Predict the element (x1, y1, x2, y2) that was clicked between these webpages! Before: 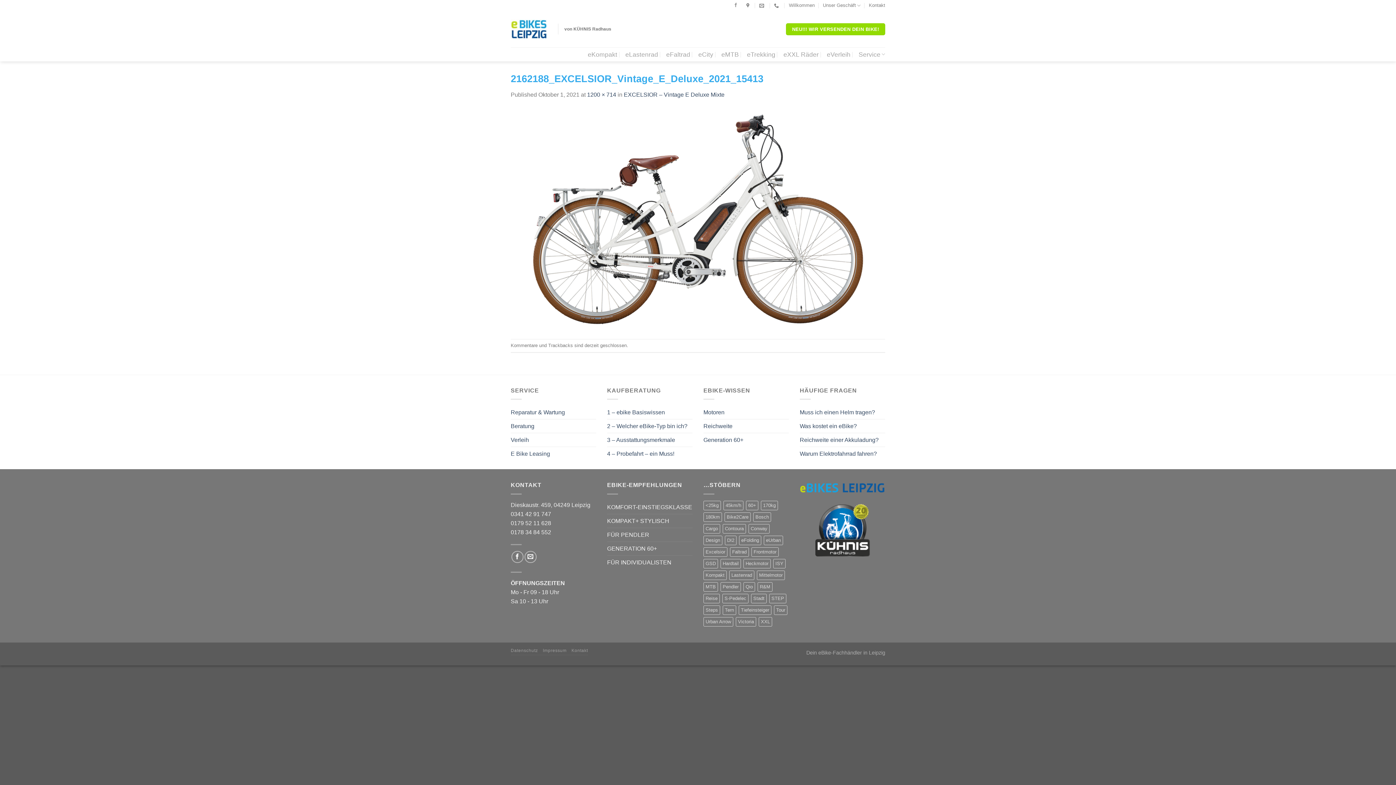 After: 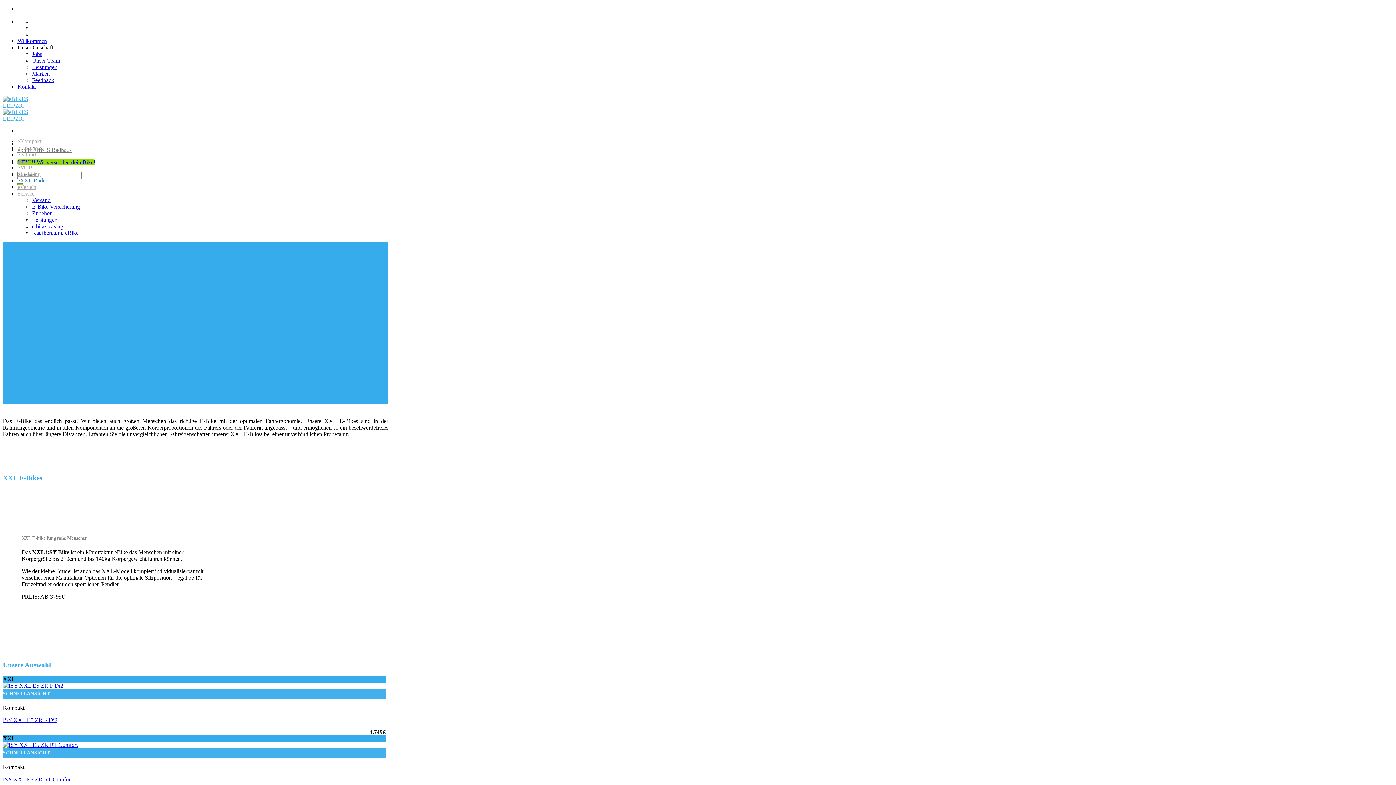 Action: label: eXXL Räder bbox: (783, 48, 818, 60)